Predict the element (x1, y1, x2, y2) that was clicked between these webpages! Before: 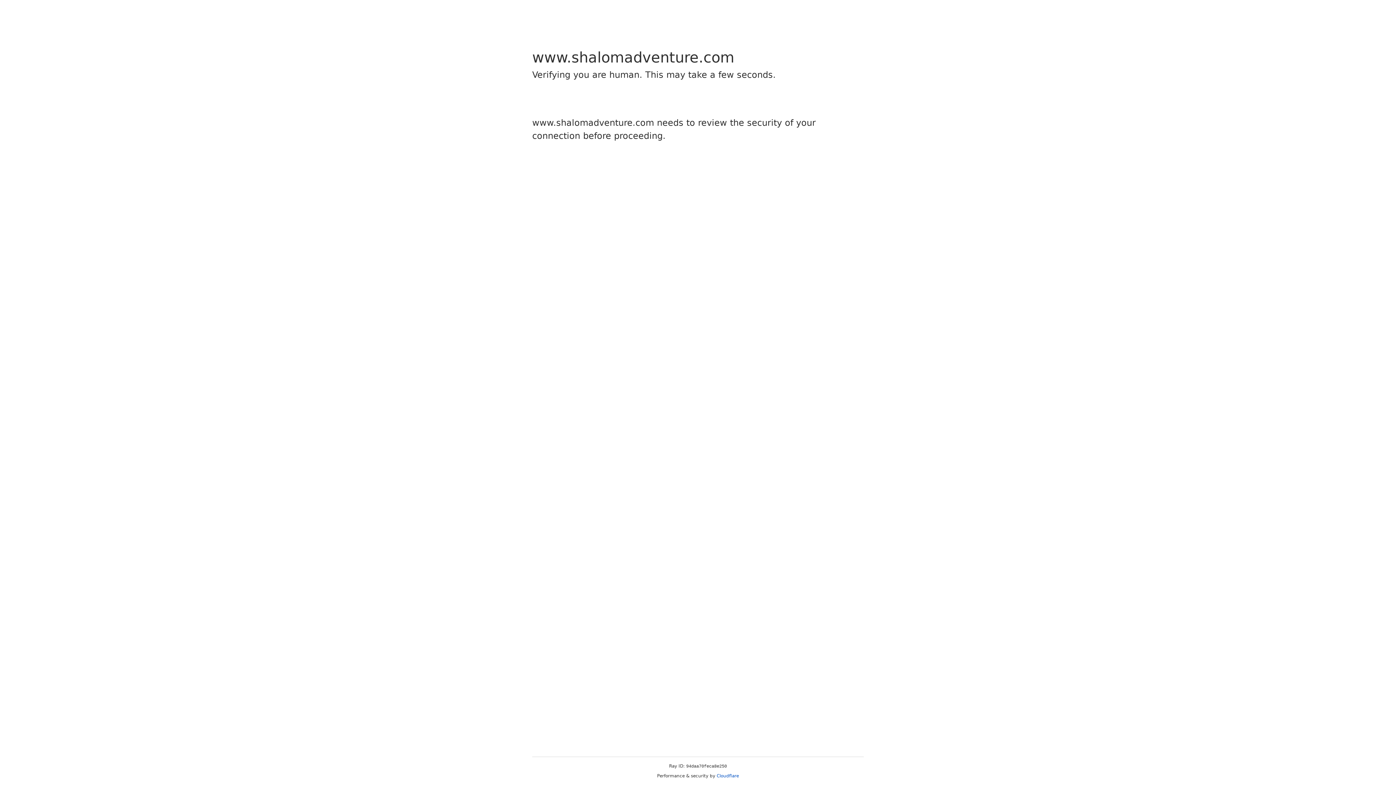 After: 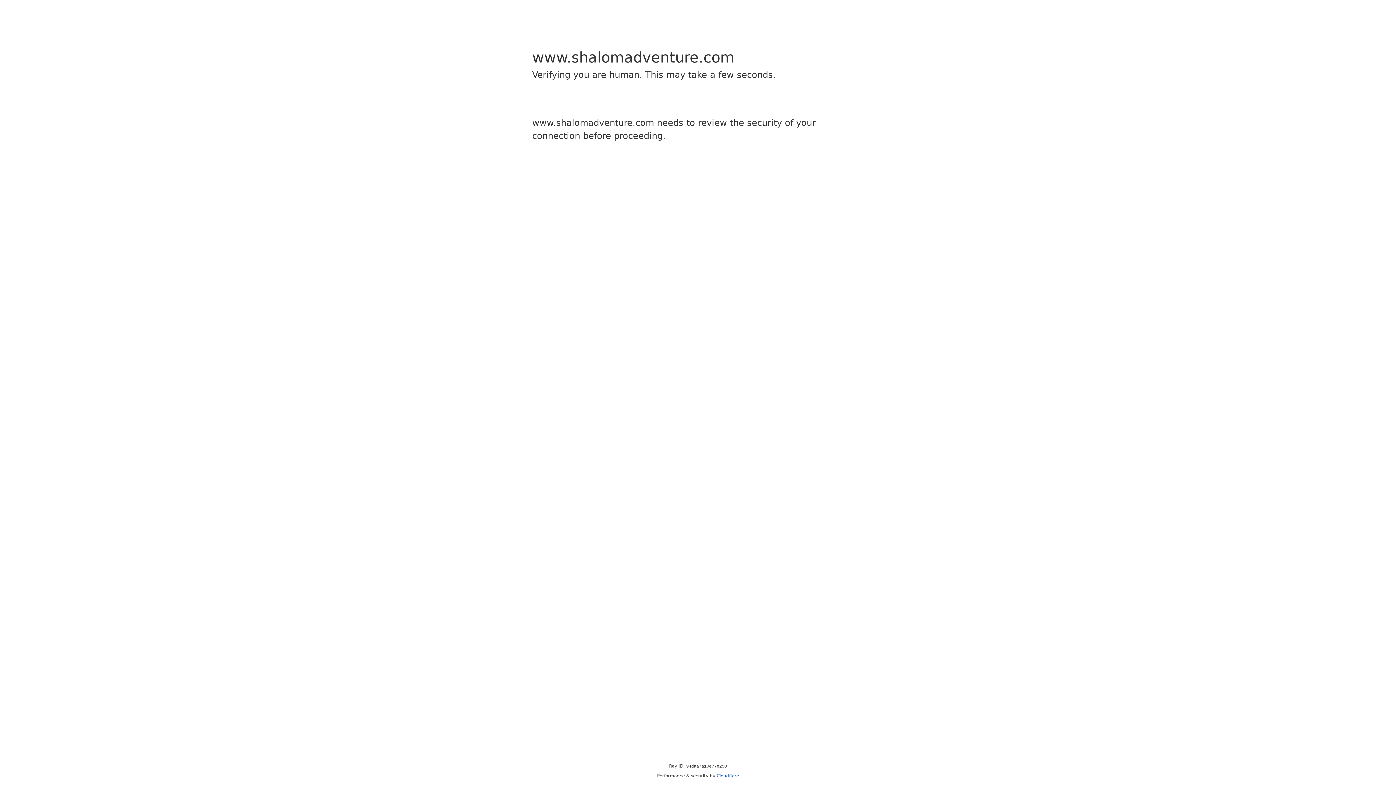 Action: bbox: (716, 773, 739, 778) label: Cloudflare